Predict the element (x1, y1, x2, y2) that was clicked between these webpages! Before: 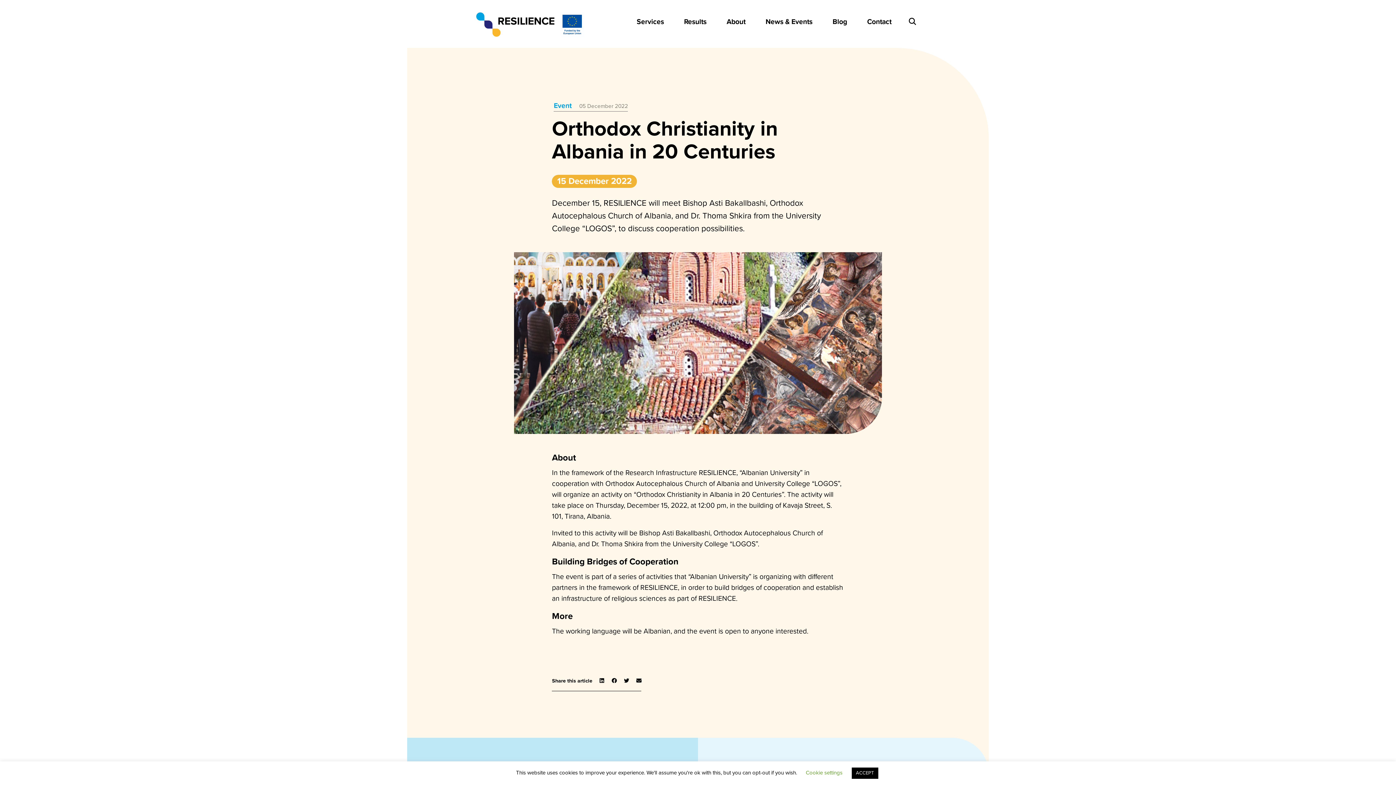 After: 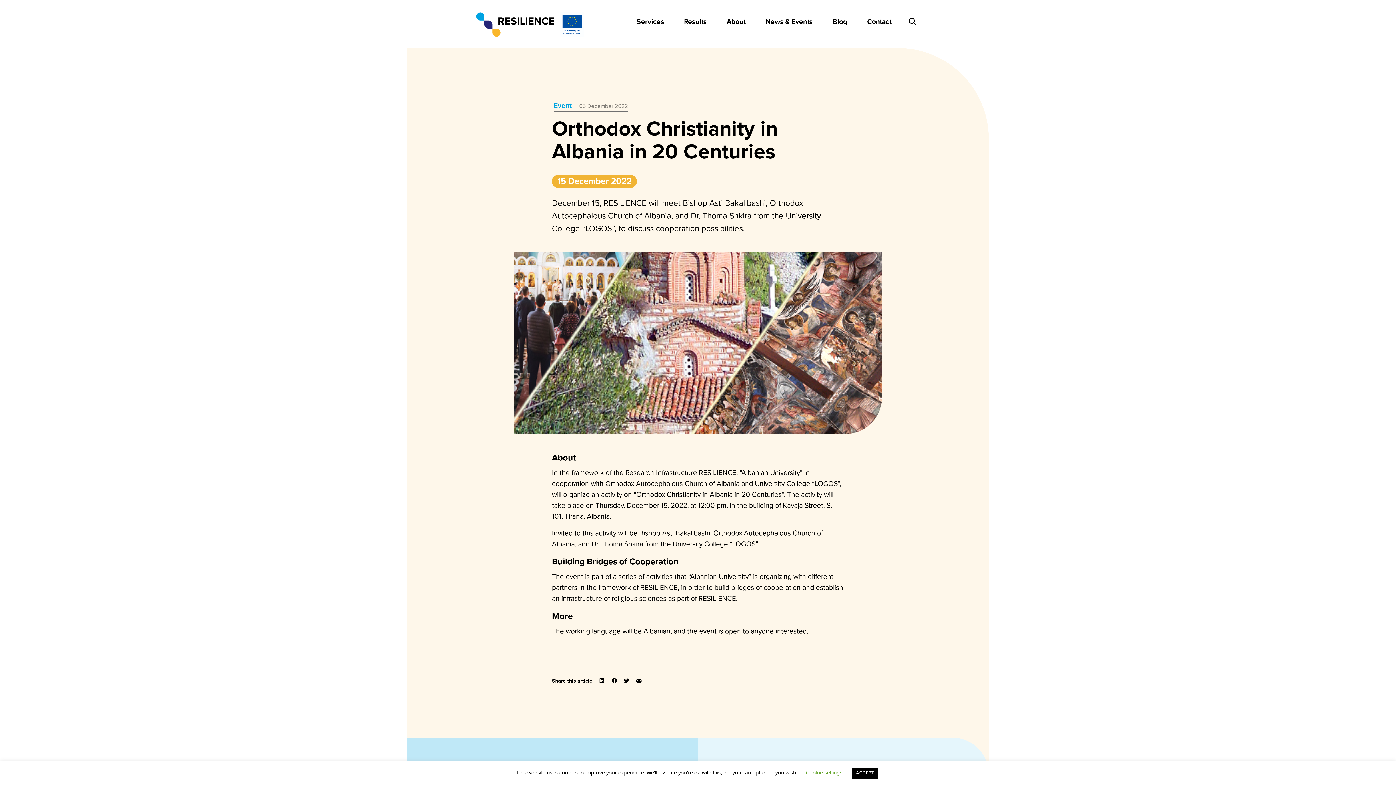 Action: bbox: (608, 677, 616, 685)